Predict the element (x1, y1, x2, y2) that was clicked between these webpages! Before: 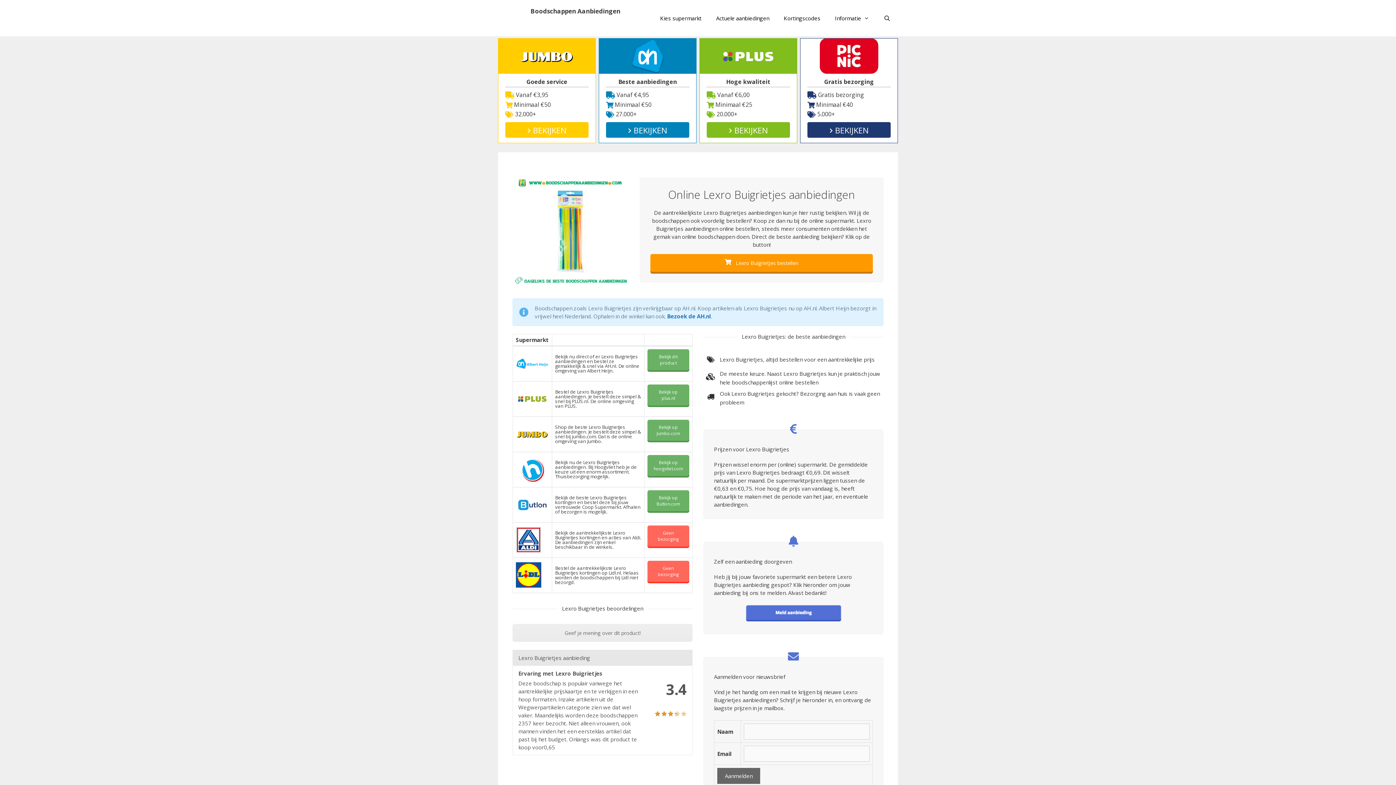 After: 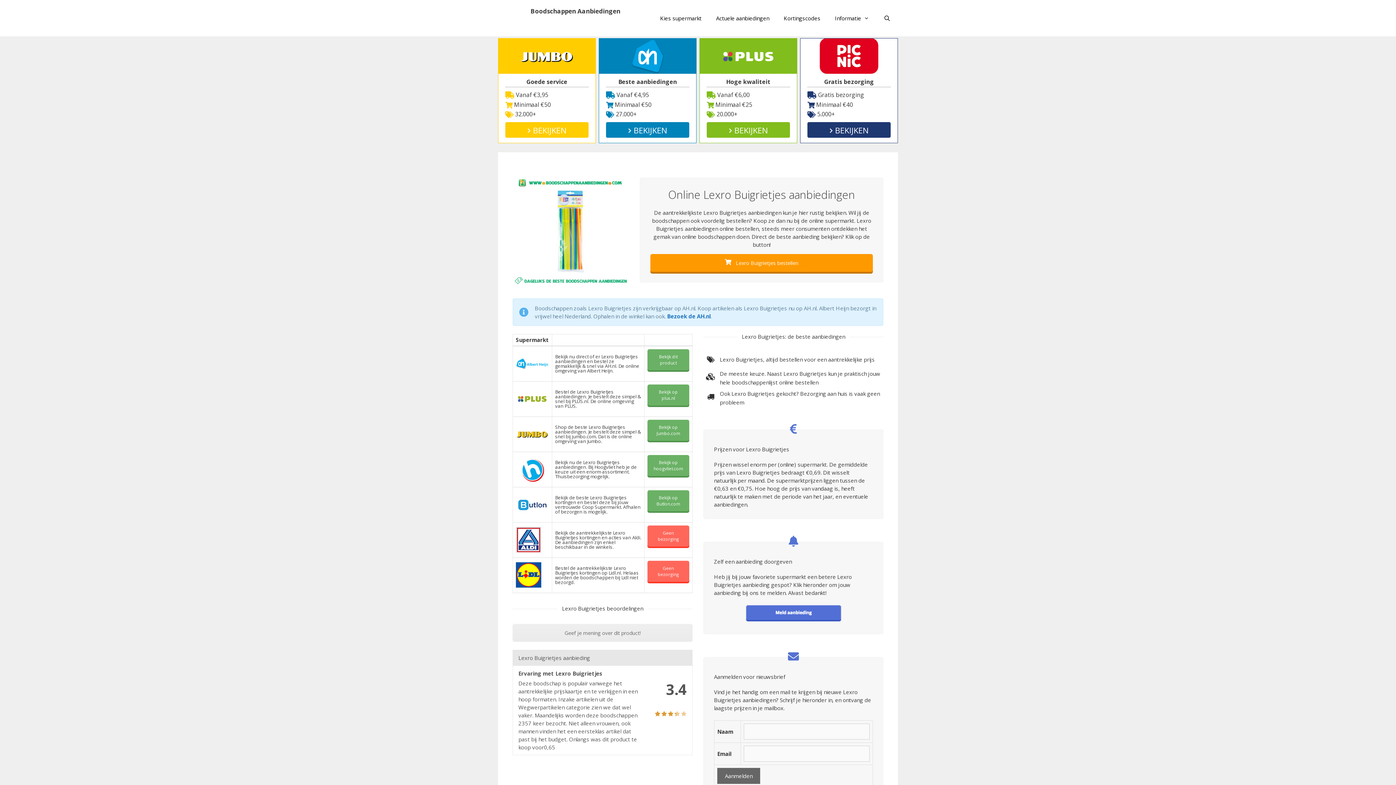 Action: bbox: (745, 616, 842, 623)